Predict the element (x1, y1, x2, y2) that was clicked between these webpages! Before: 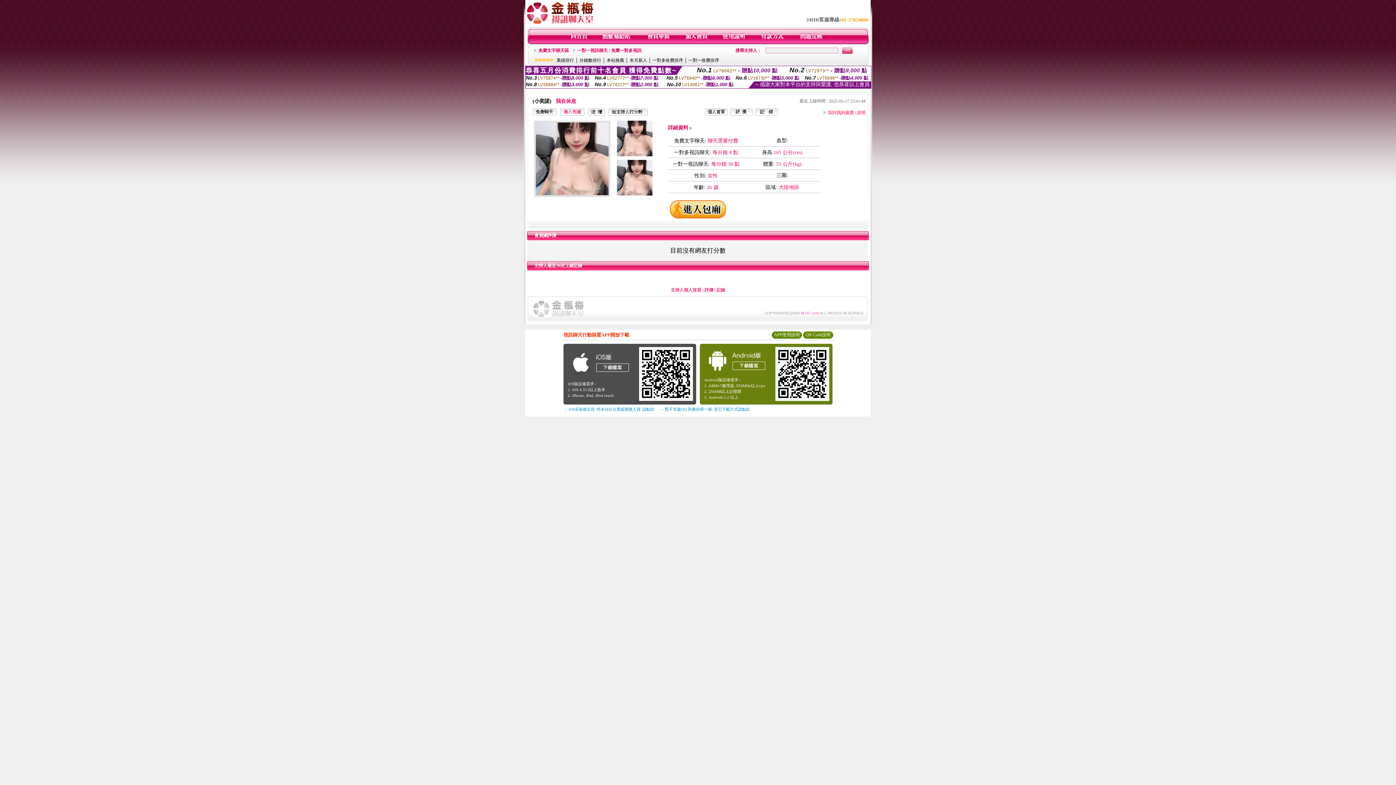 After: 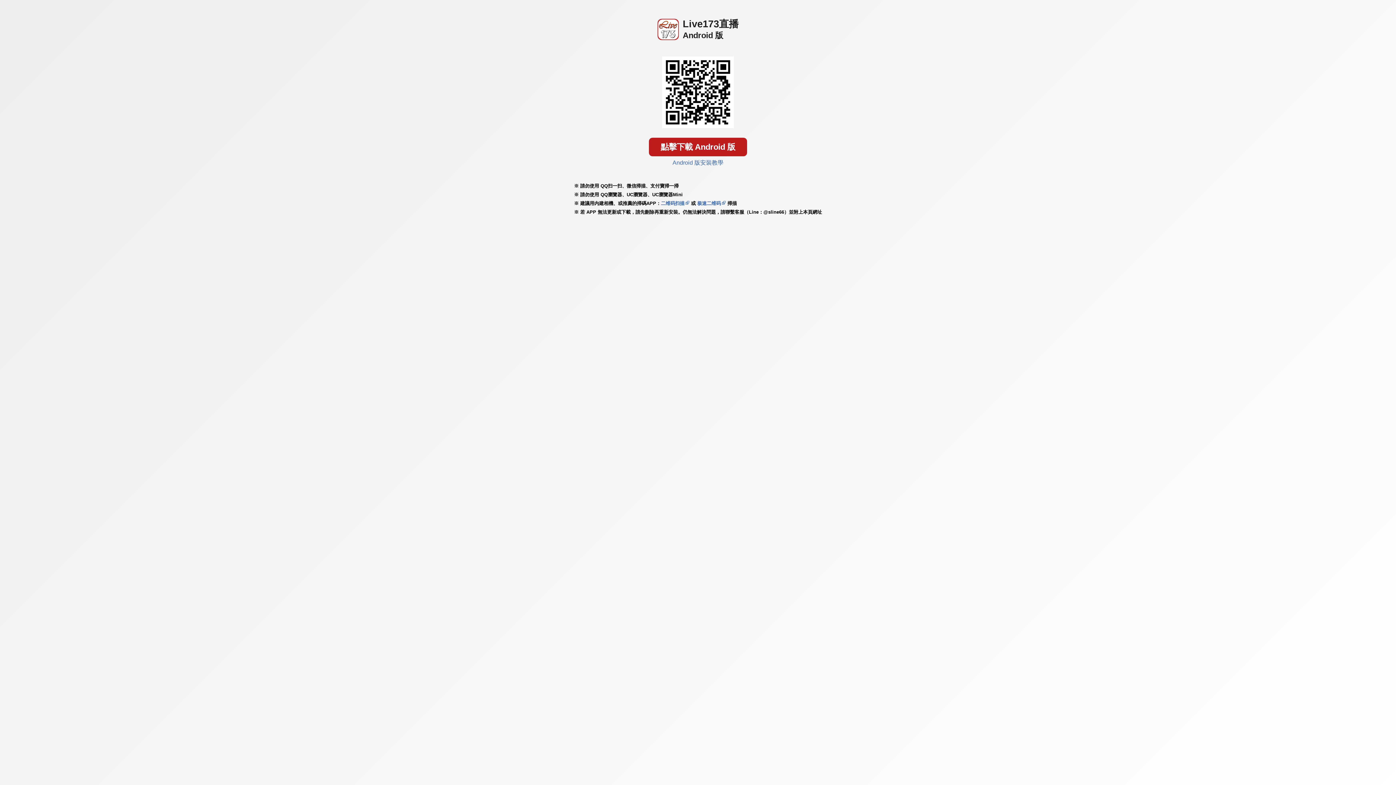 Action: bbox: (705, 370, 767, 375)